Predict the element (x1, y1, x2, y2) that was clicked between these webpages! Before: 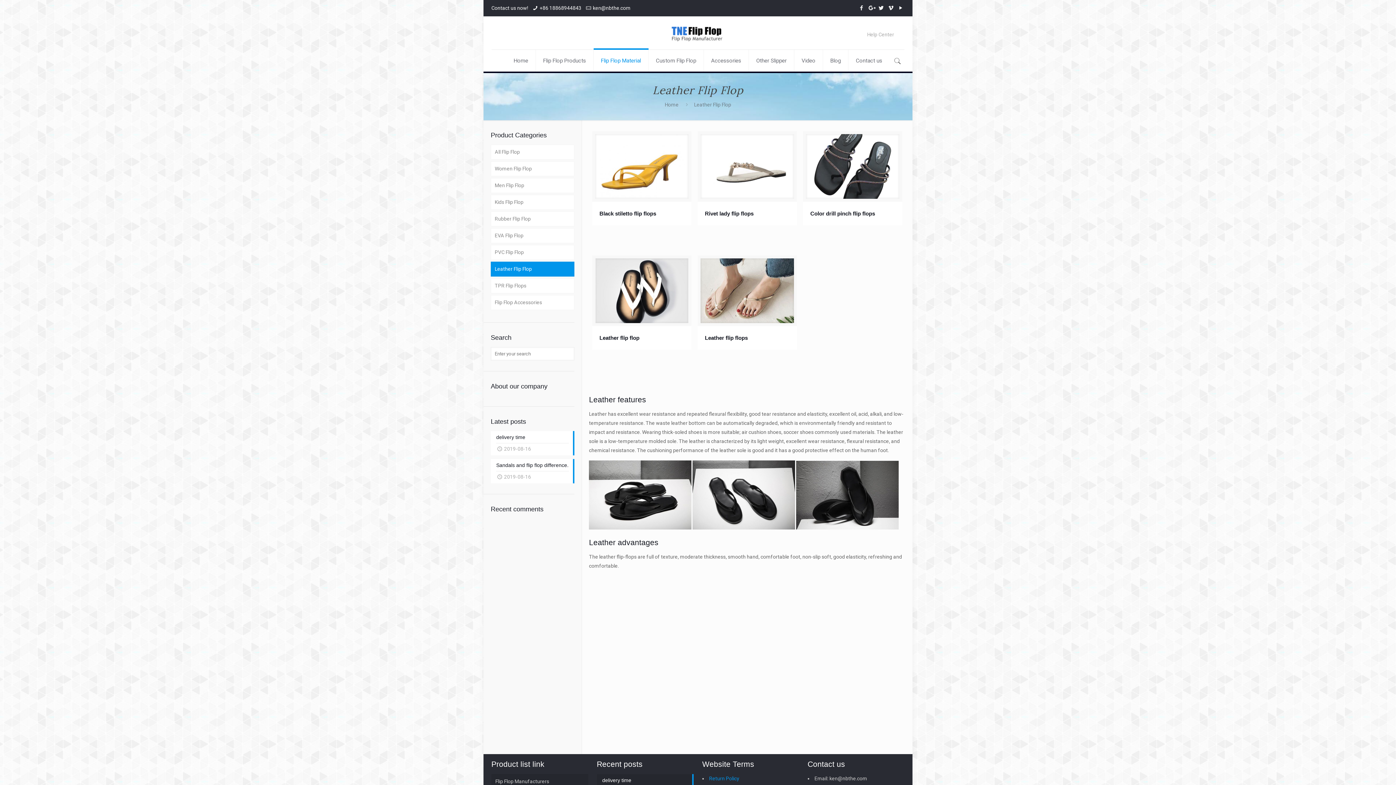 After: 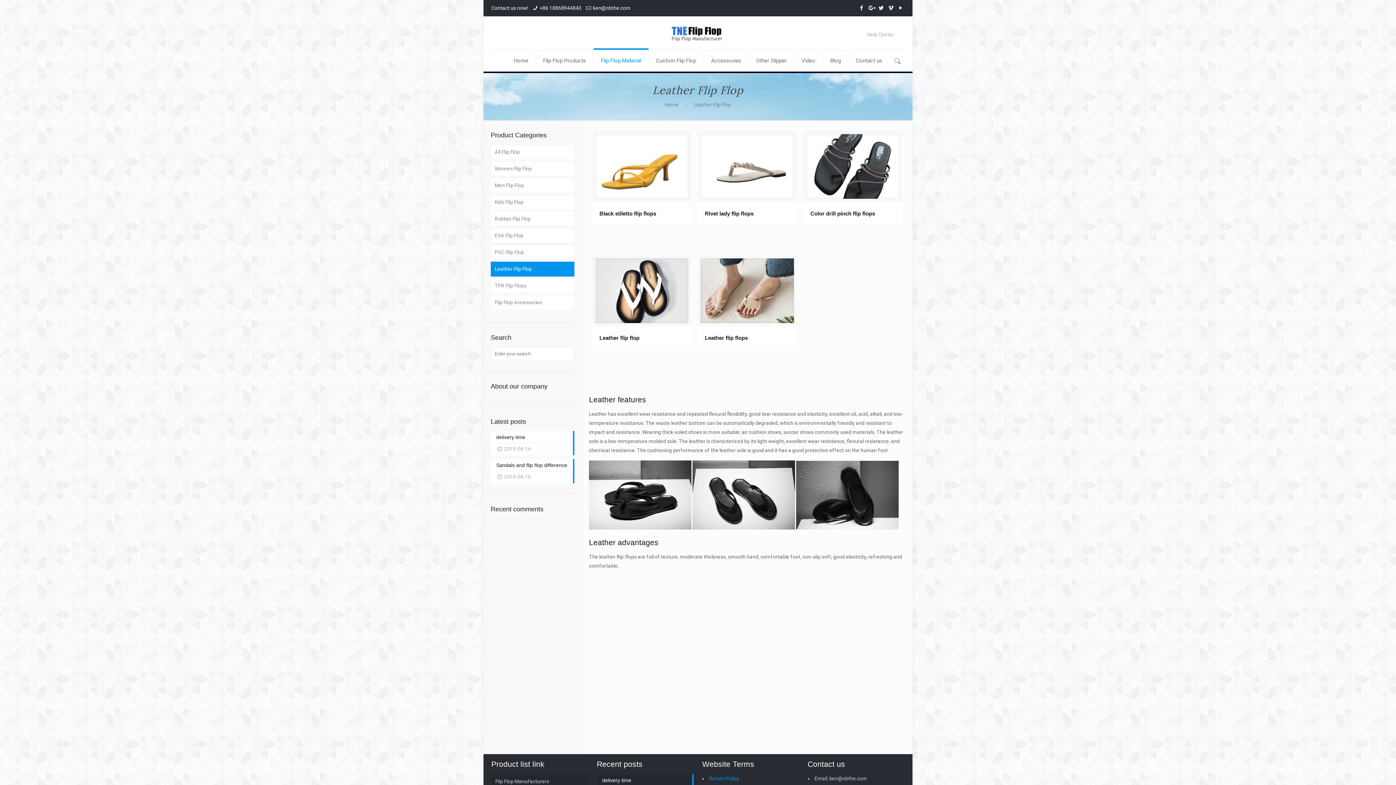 Action: bbox: (867, 4, 875, 11)